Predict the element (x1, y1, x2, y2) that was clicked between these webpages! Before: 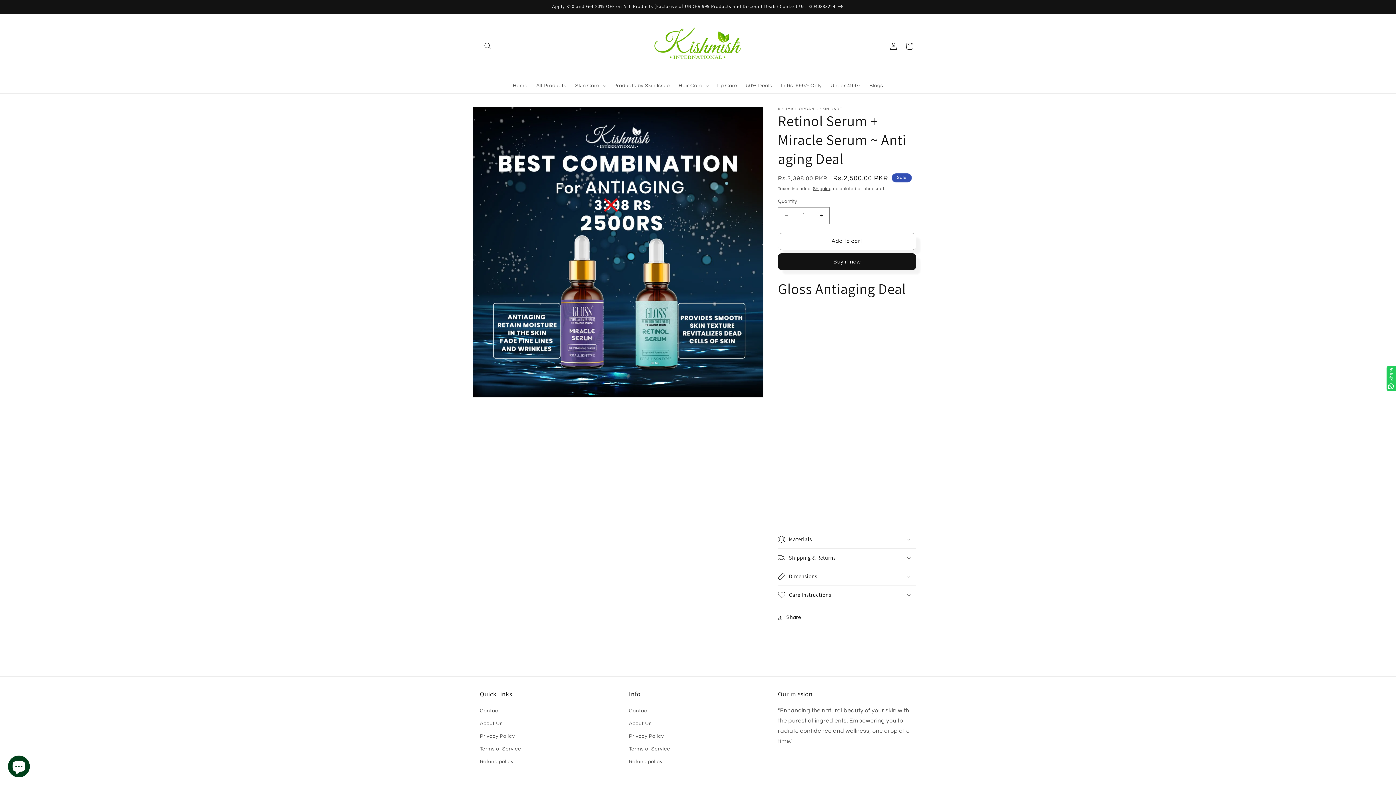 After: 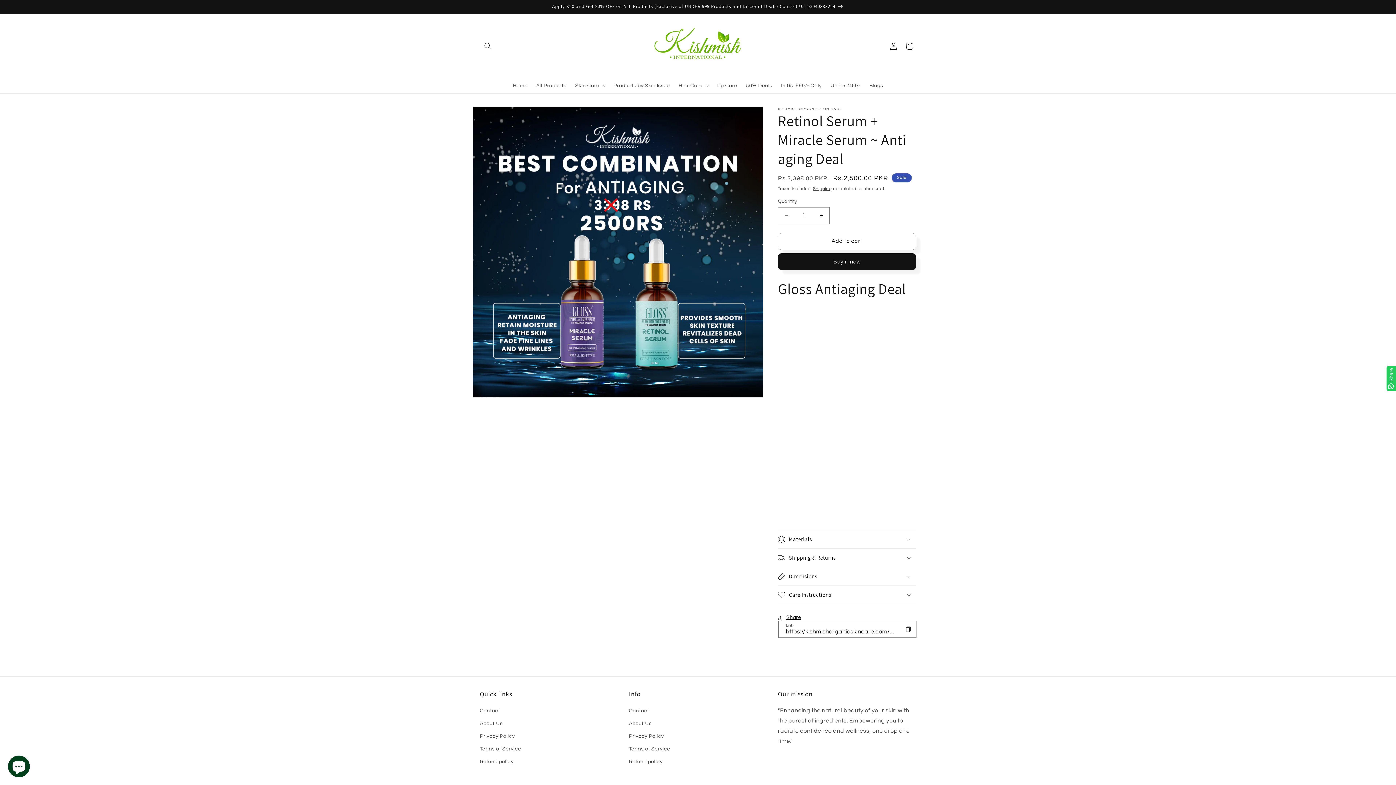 Action: bbox: (778, 610, 801, 626) label: Share